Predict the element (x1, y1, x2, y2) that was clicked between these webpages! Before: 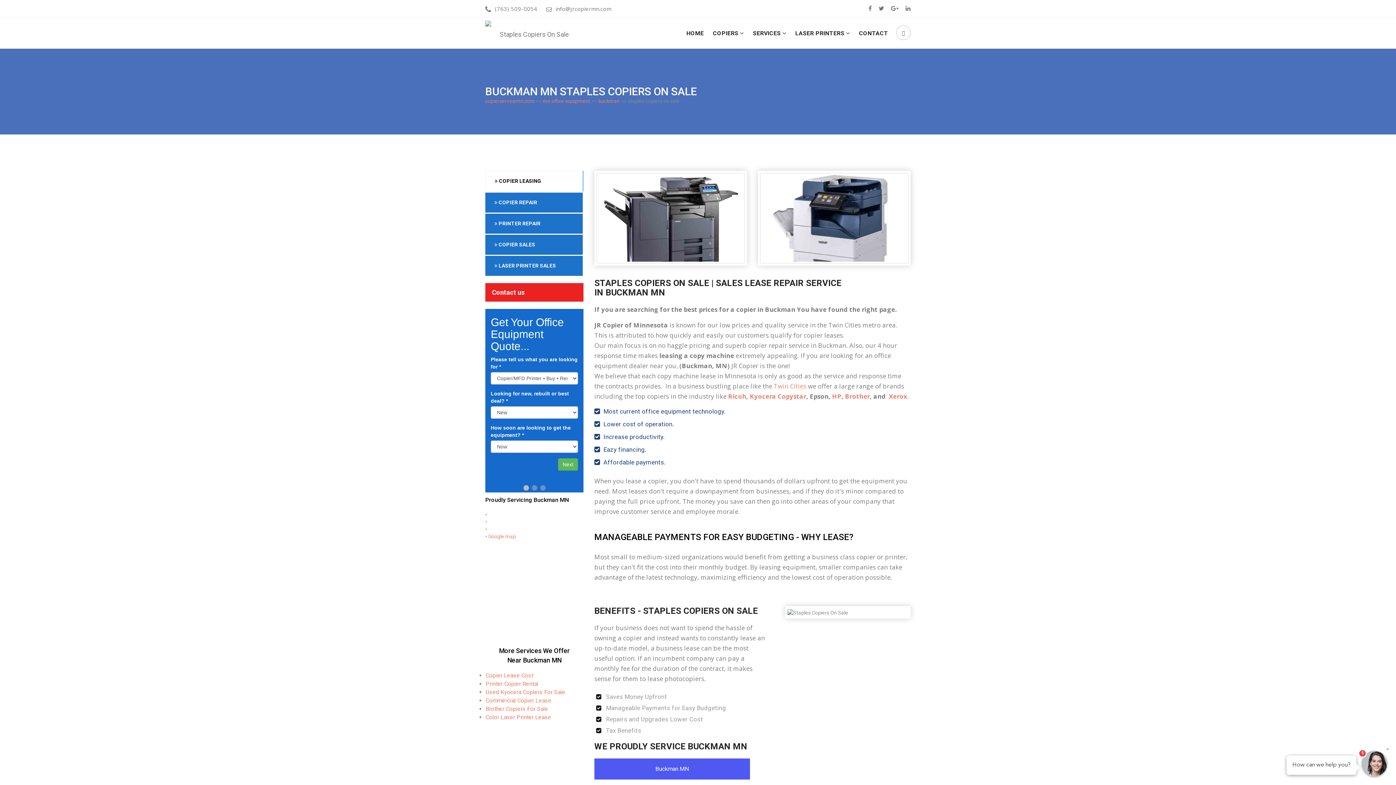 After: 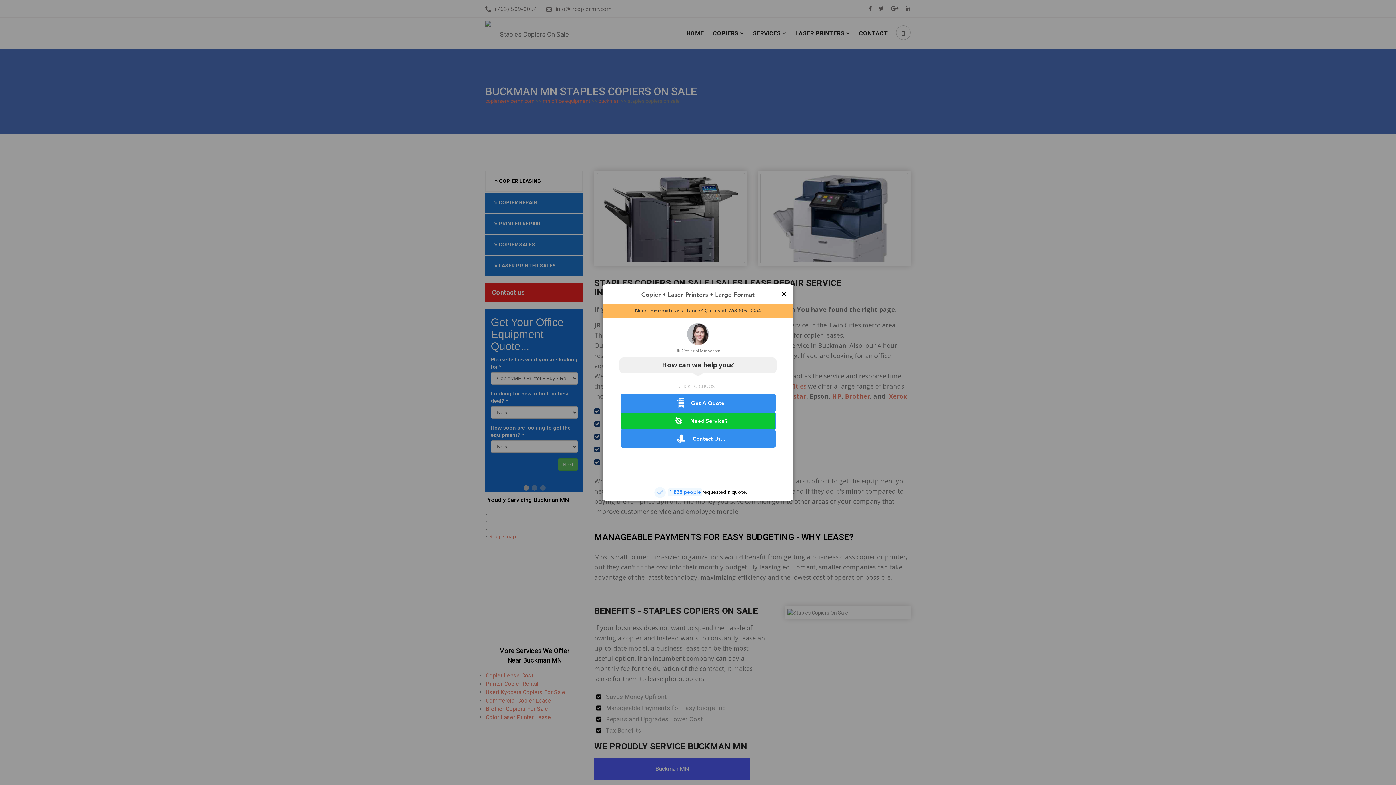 Action: bbox: (603, 420, 674, 428) label: Lower cost of operation.